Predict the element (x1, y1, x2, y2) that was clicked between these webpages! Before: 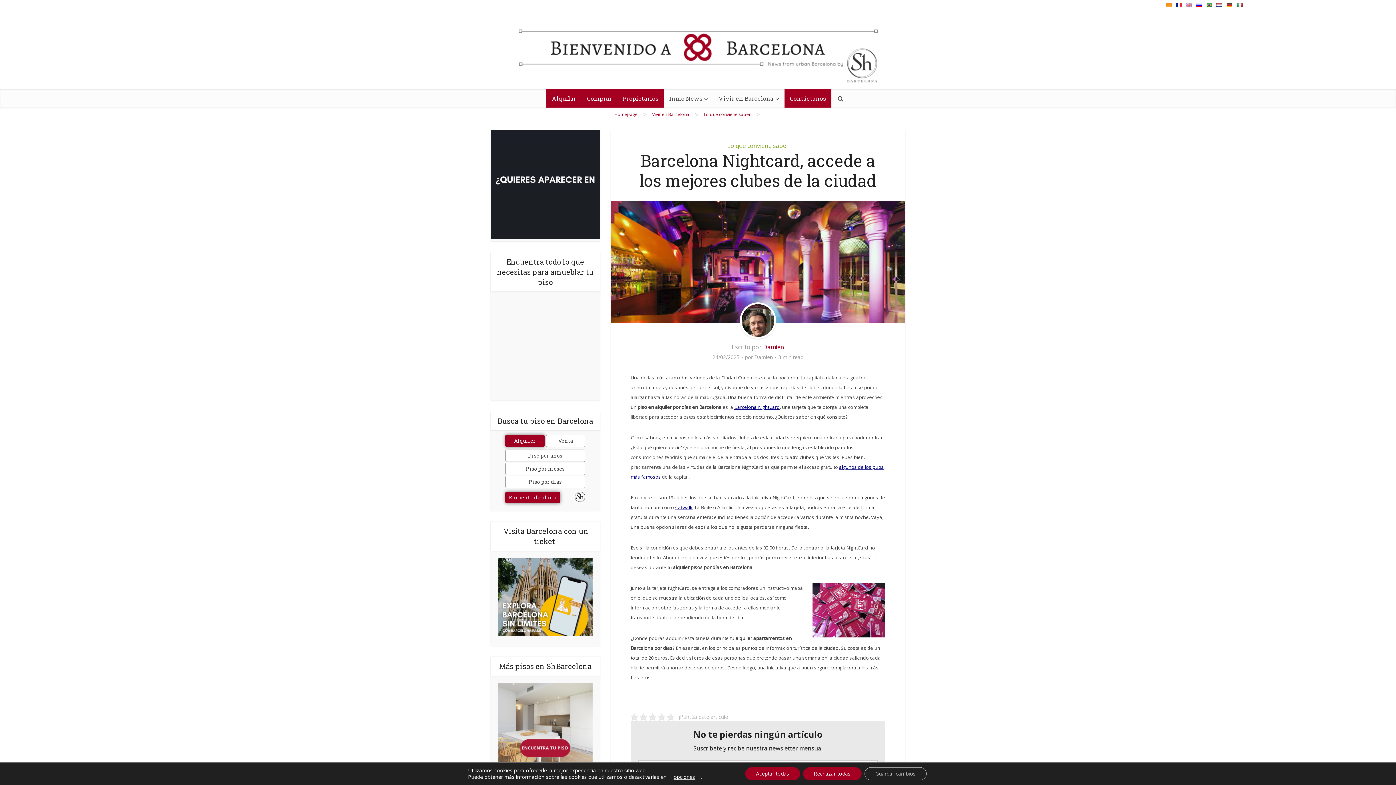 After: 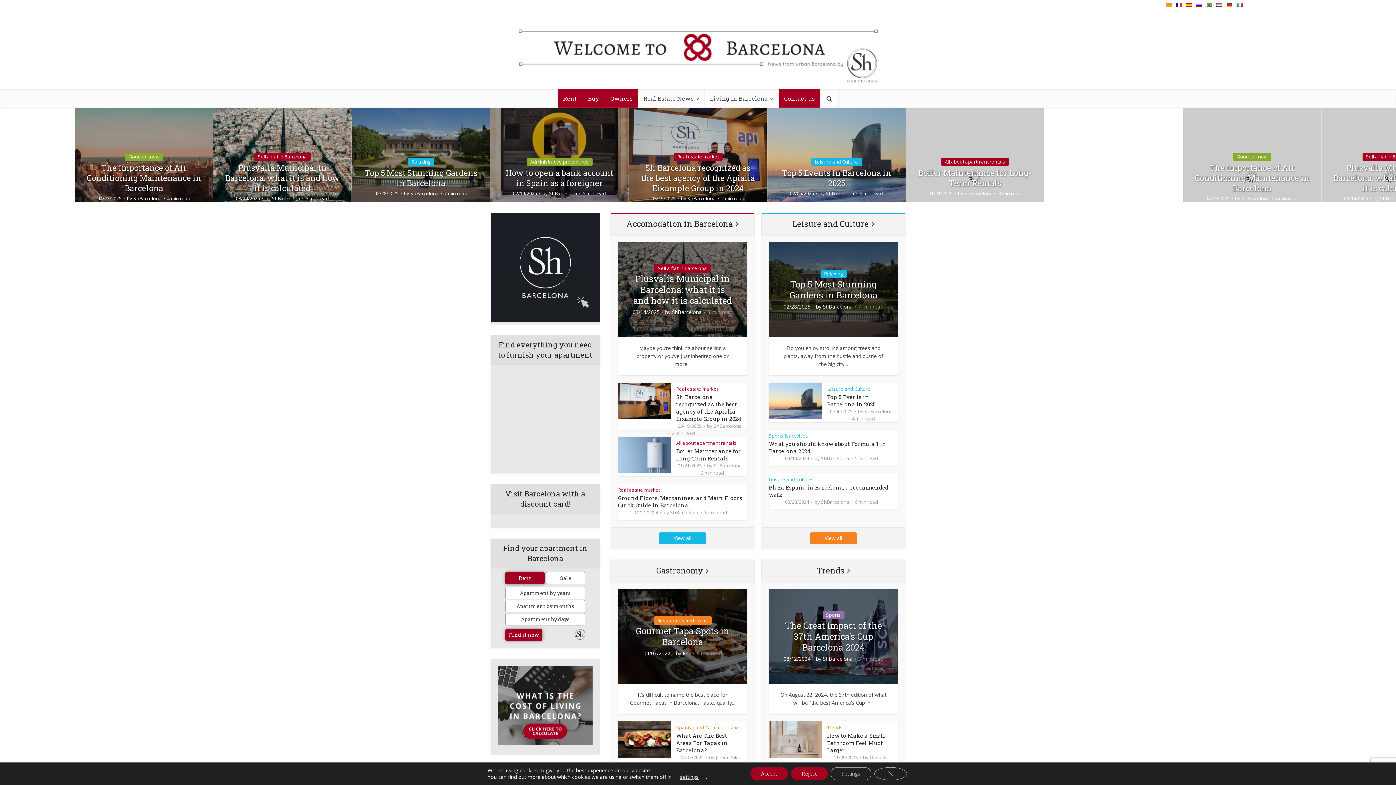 Action: bbox: (1186, 0, 1193, 8) label:  